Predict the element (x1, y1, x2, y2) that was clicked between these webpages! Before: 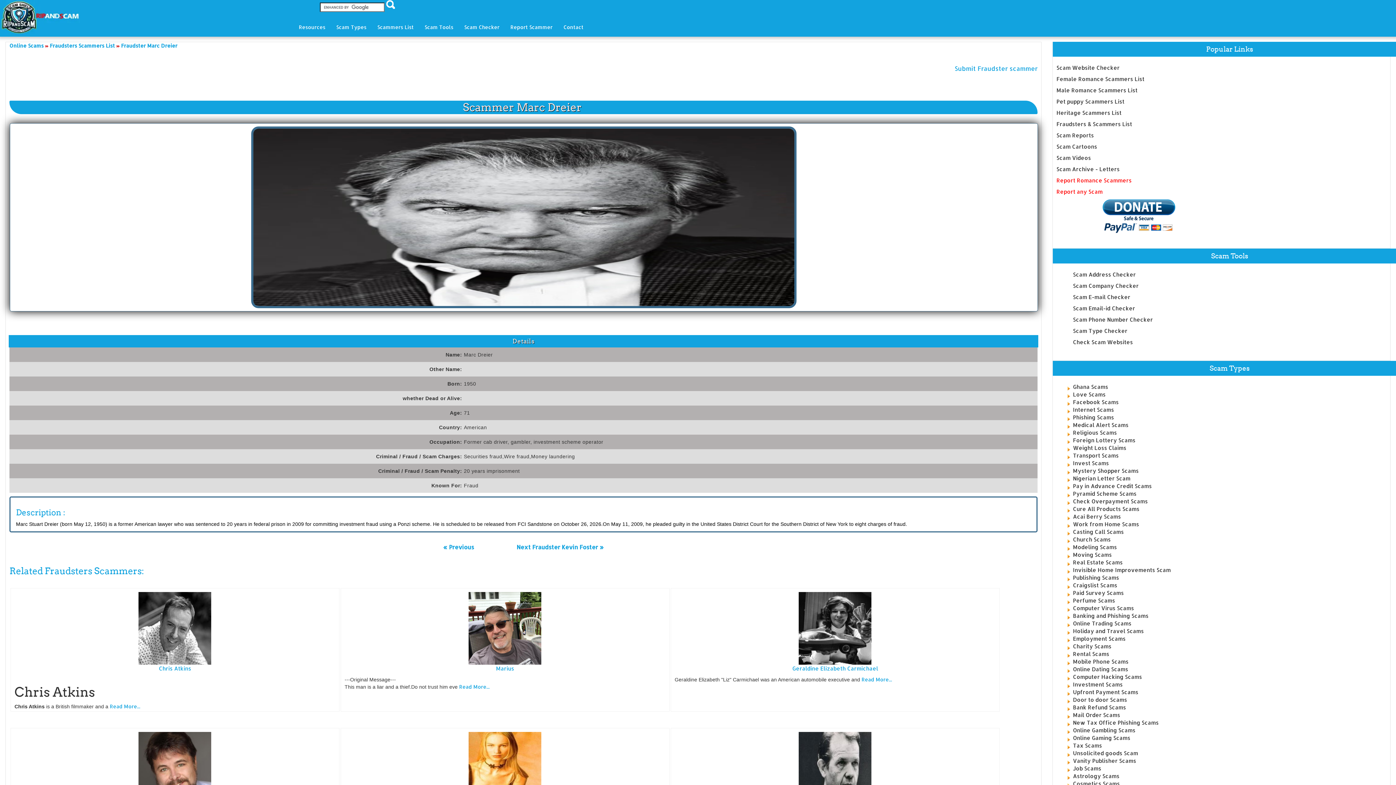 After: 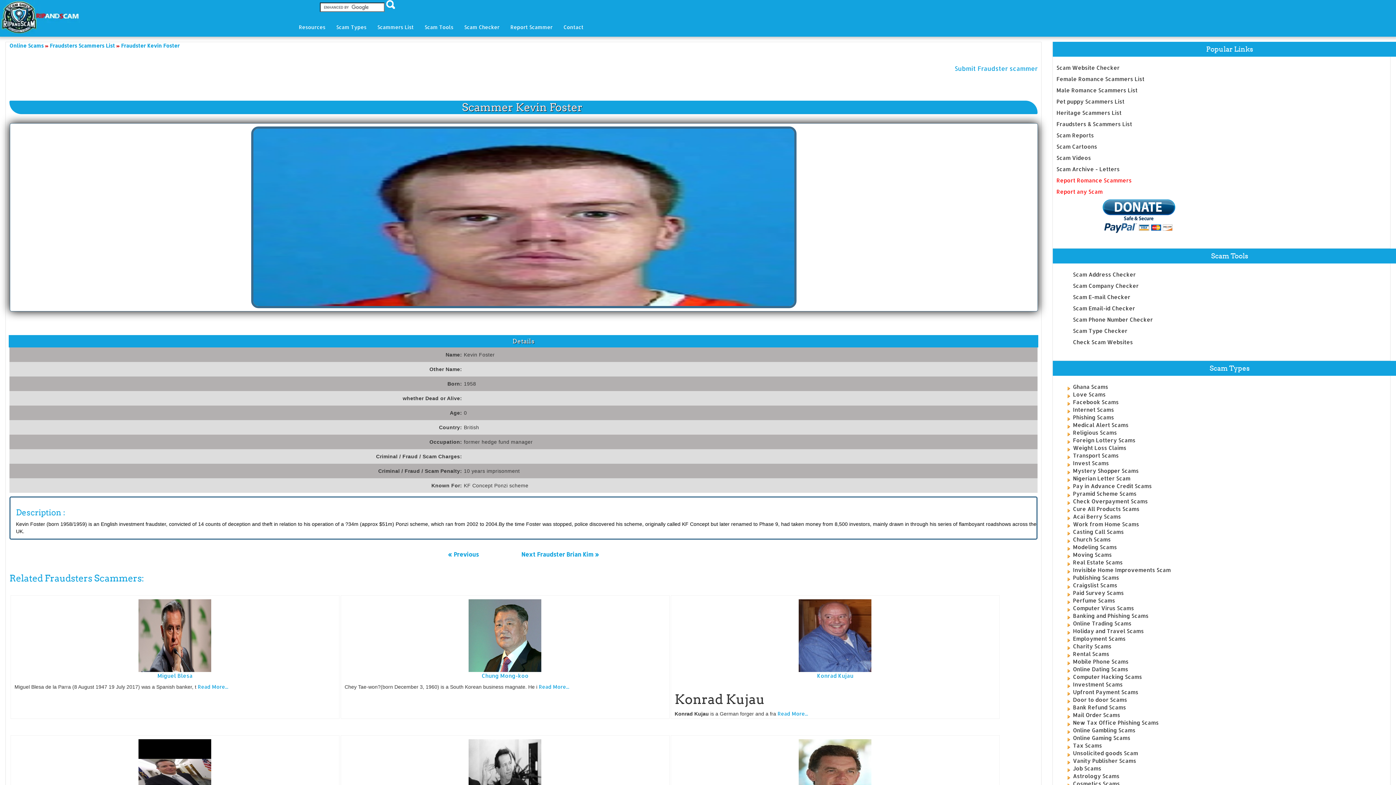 Action: bbox: (516, 543, 604, 551) label: Next Fraudster Kevin Foster »